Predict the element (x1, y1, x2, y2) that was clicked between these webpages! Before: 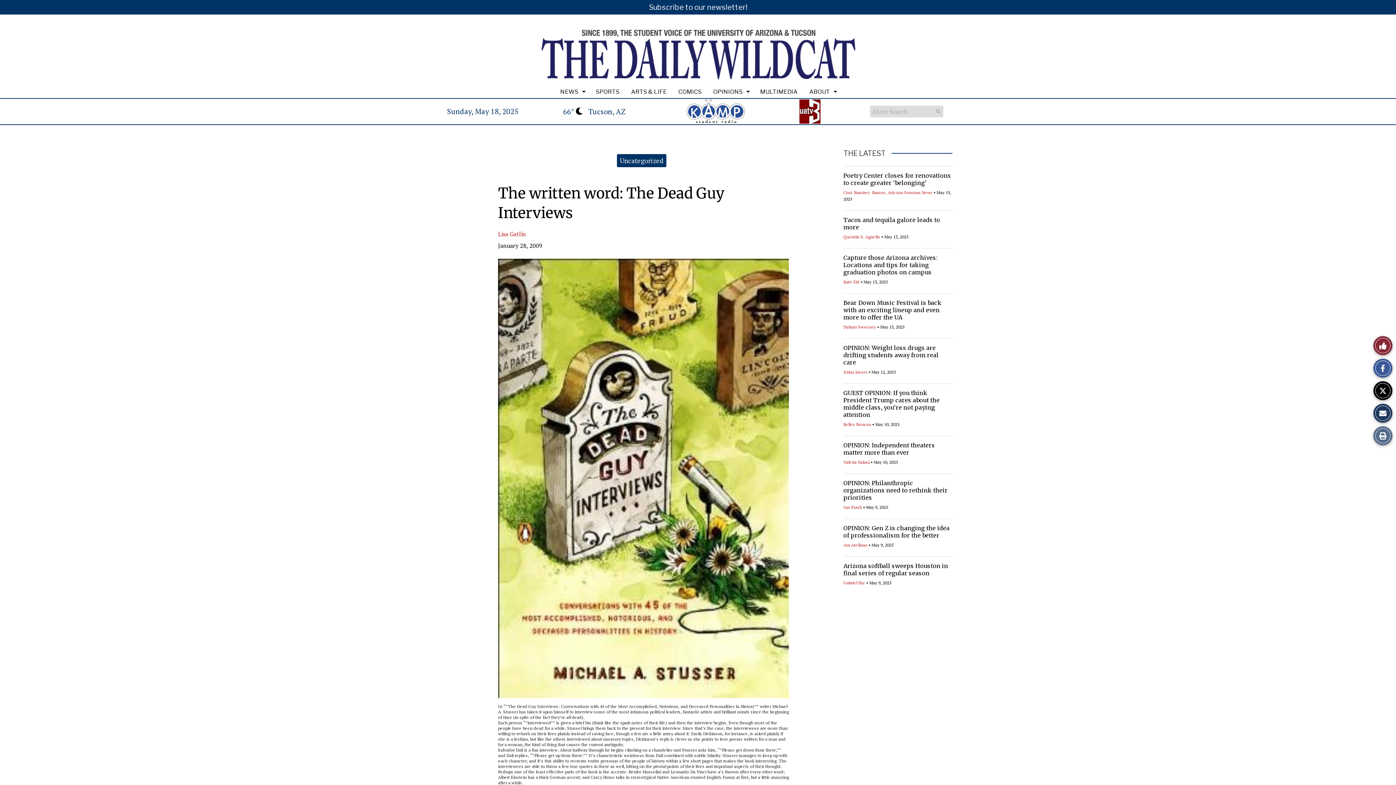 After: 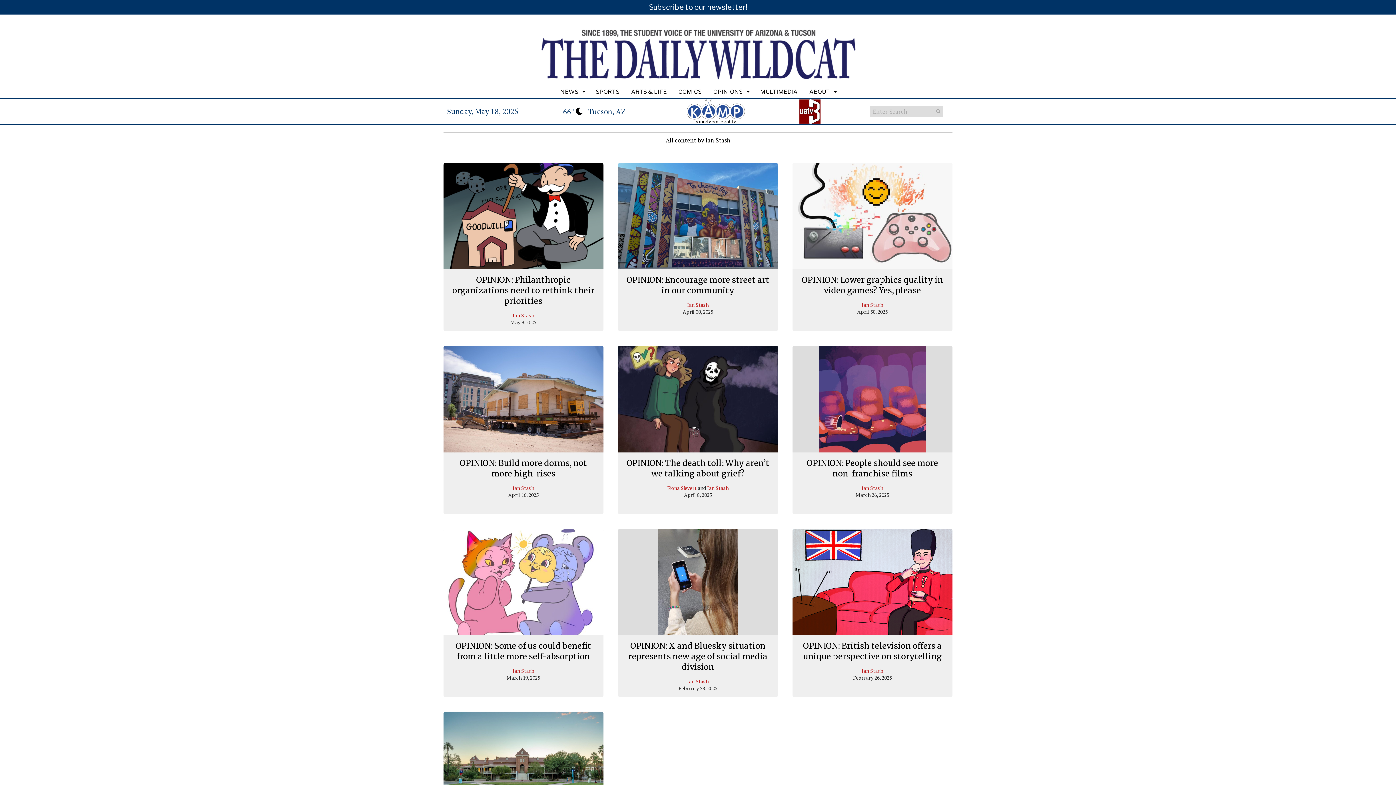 Action: label: Ian Stash bbox: (843, 504, 862, 510)